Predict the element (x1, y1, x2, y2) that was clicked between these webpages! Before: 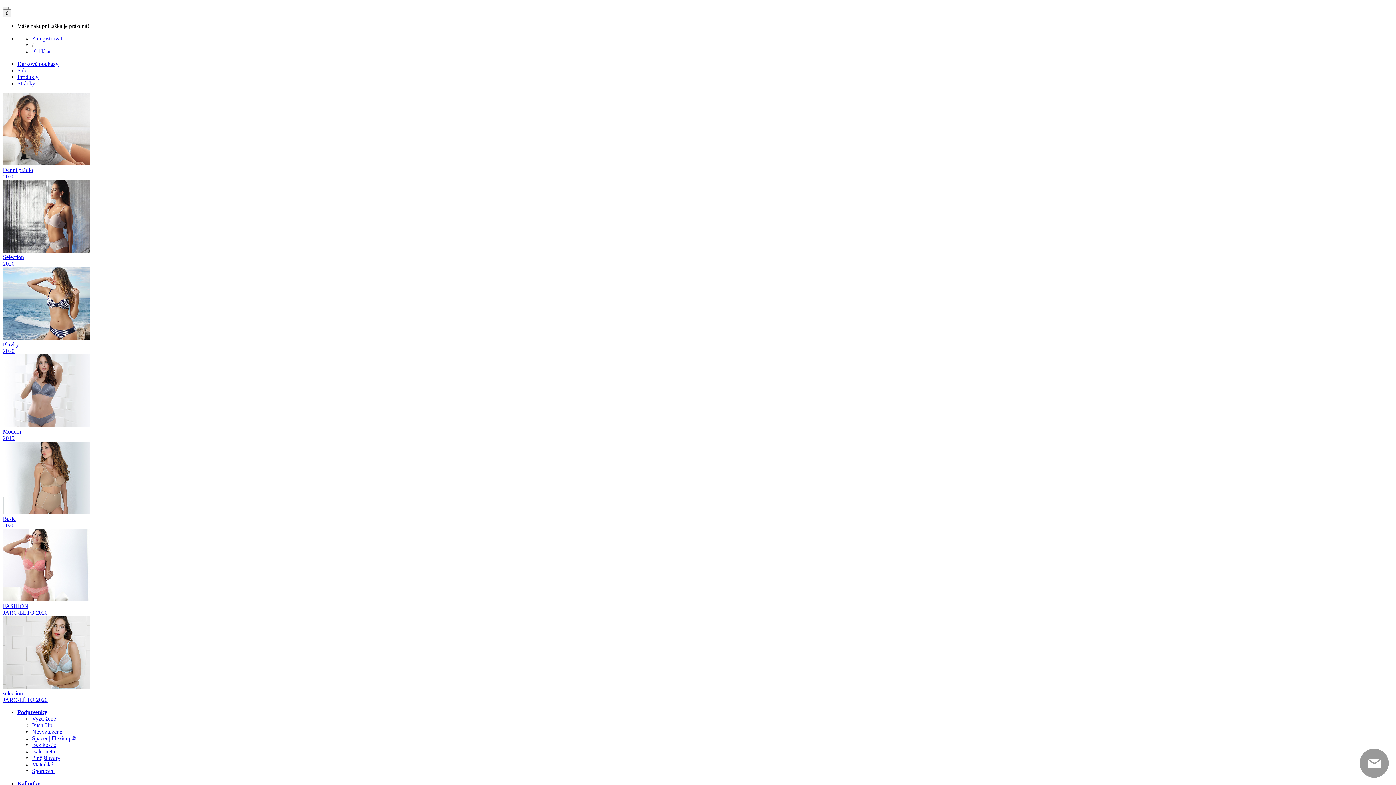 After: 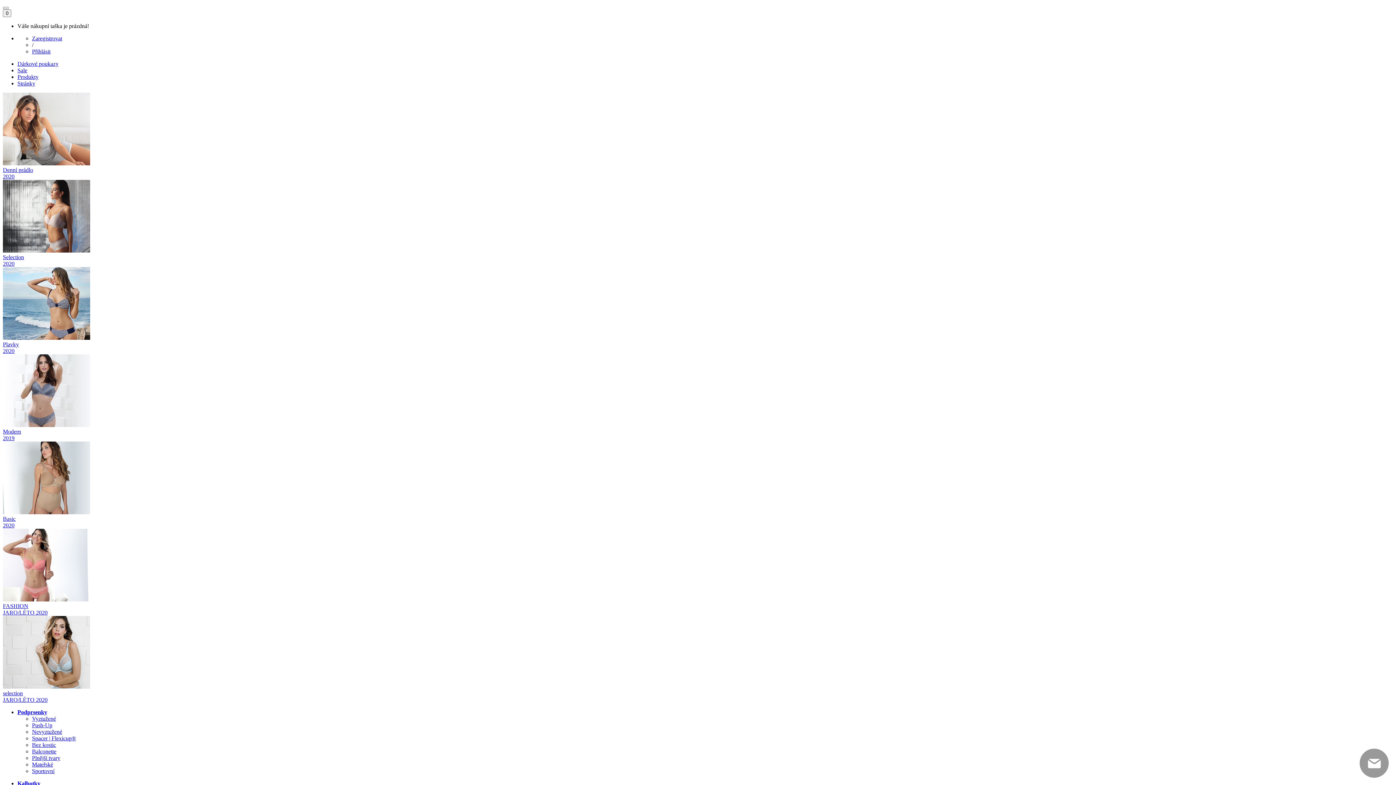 Action: label: selection
JARO/LÉTO 2020 bbox: (2, 684, 1393, 703)